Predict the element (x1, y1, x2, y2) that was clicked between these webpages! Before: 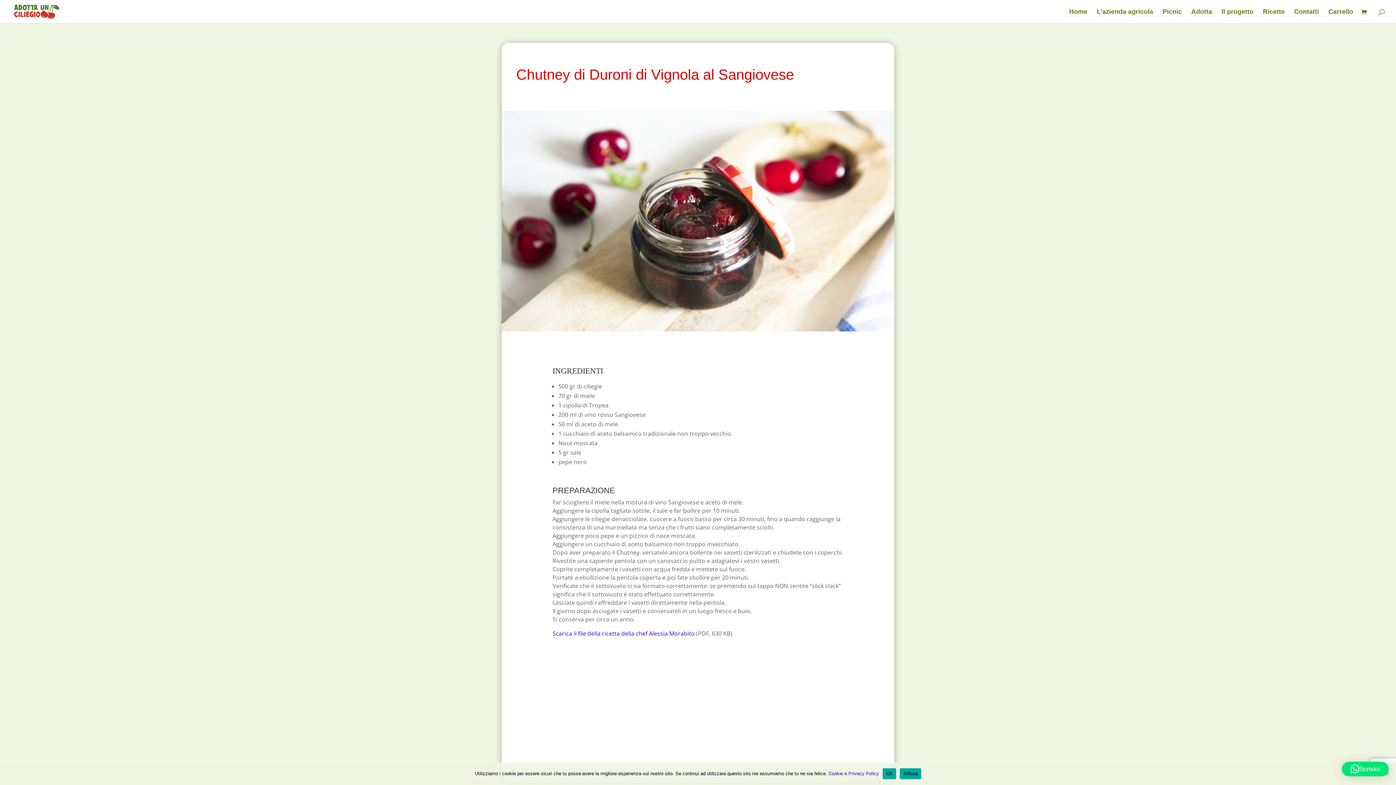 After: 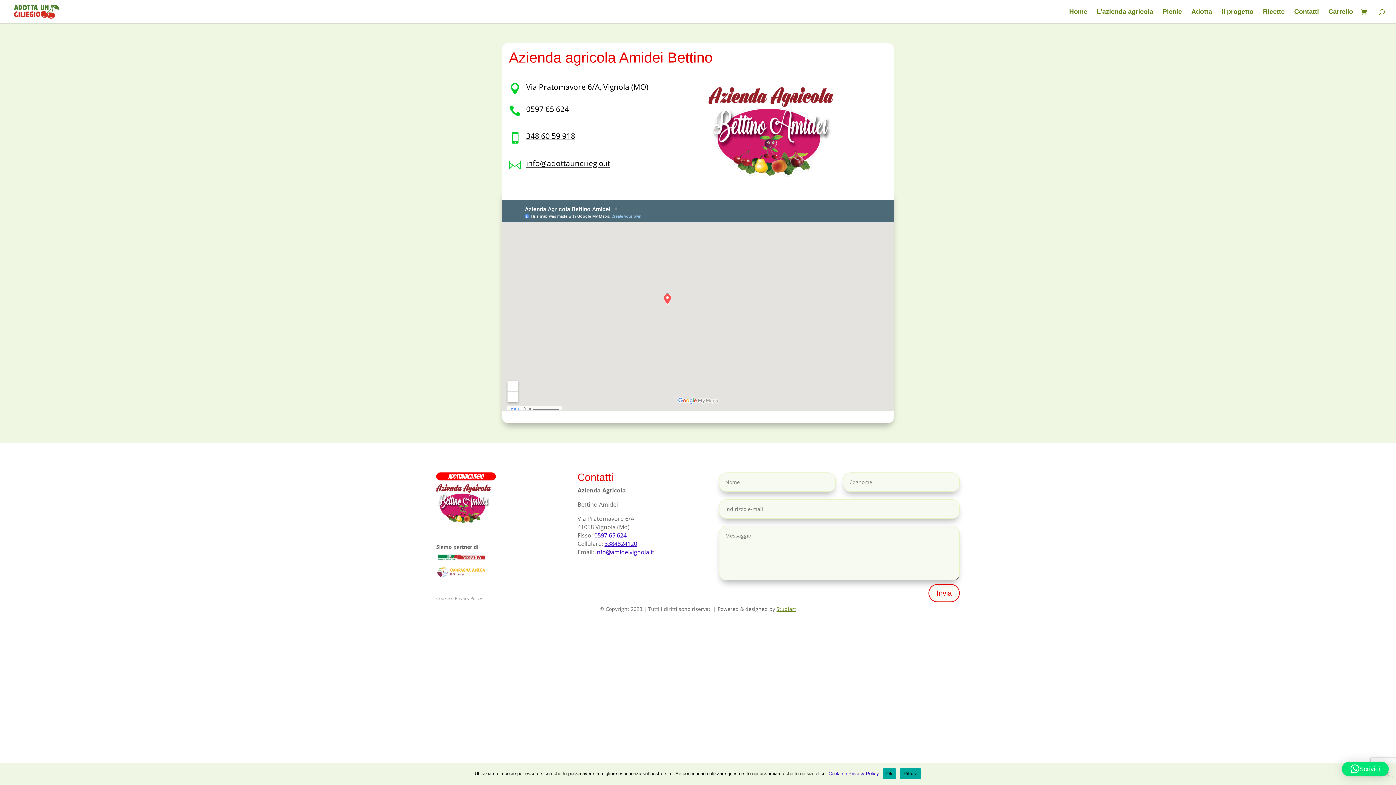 Action: label: Contatti bbox: (1294, 9, 1319, 23)